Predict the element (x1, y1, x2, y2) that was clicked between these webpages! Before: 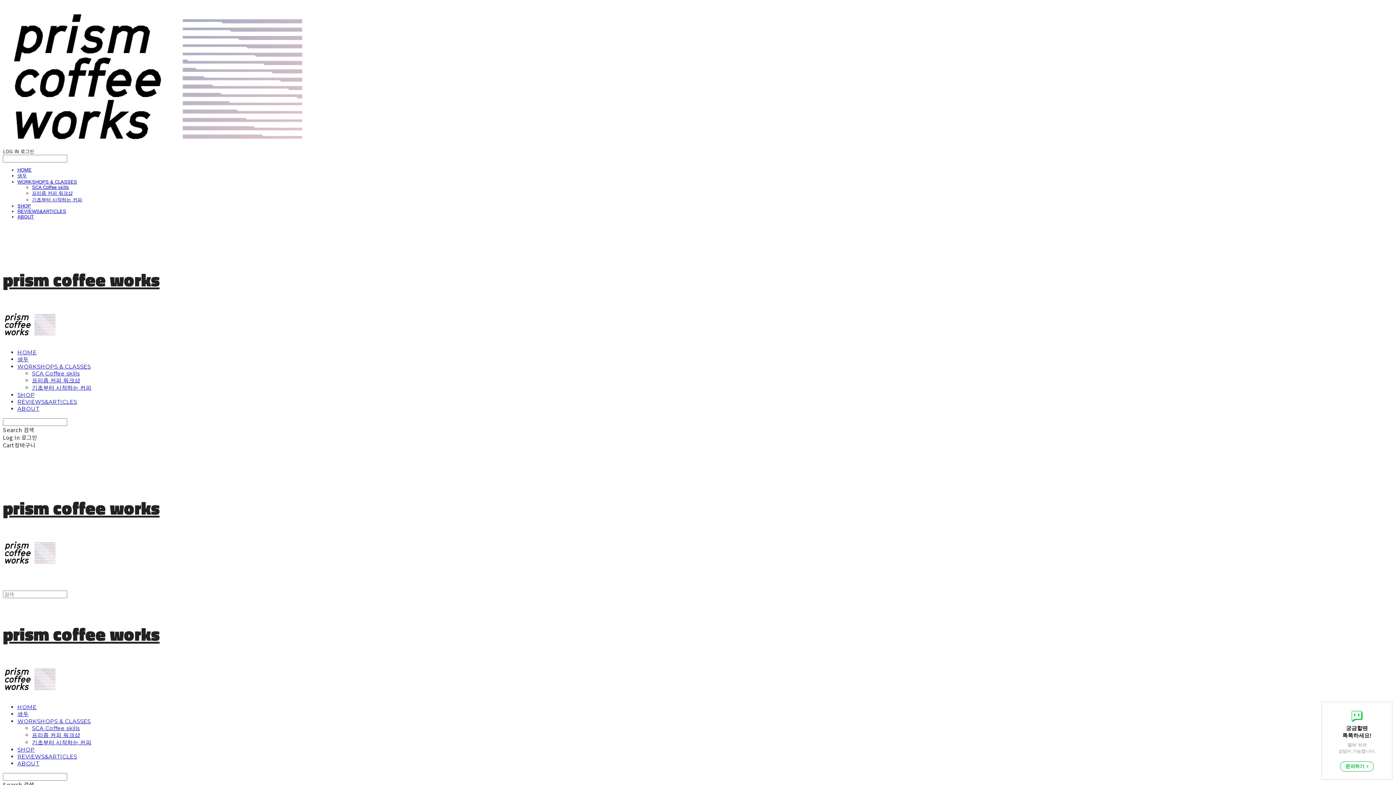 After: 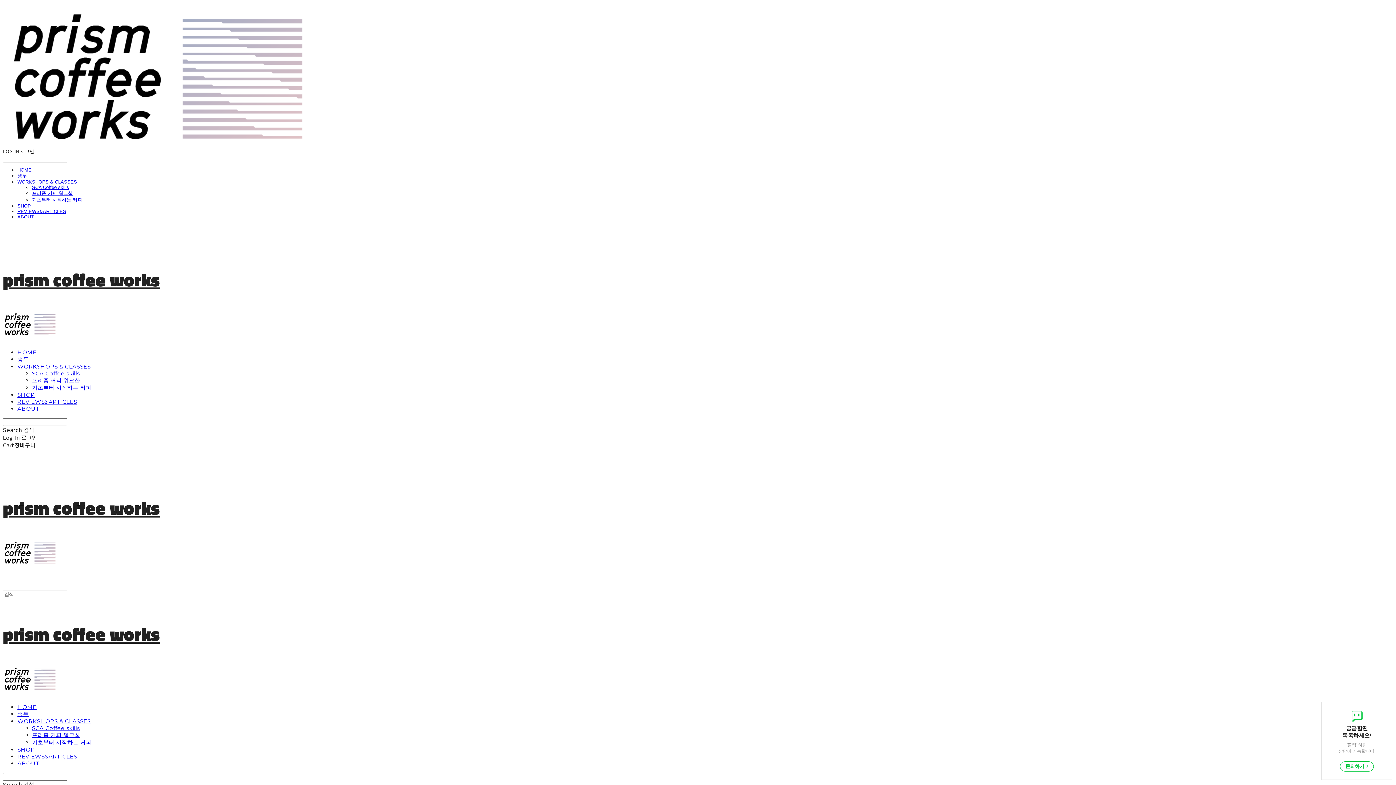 Action: bbox: (32, 739, 91, 746) label: 기초부터 시작하는 커피